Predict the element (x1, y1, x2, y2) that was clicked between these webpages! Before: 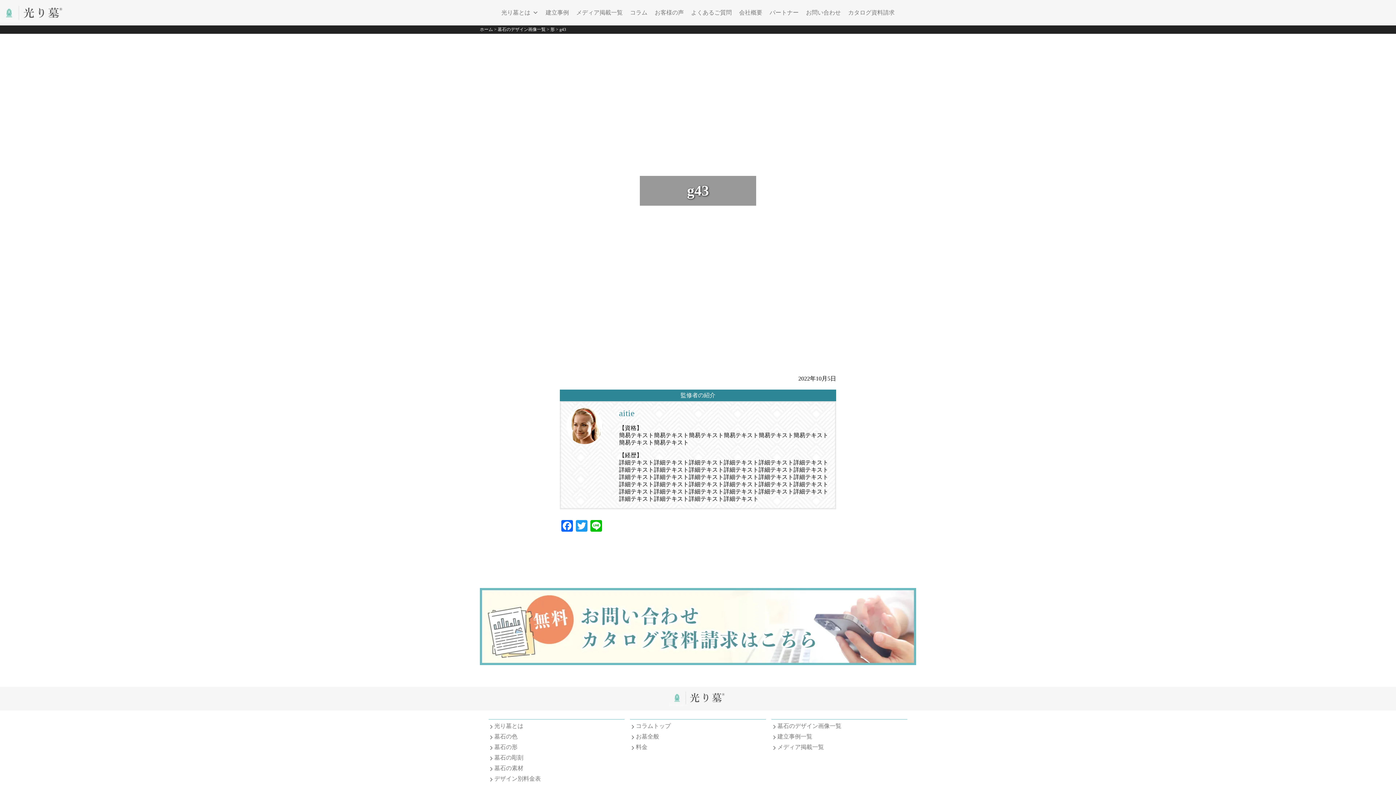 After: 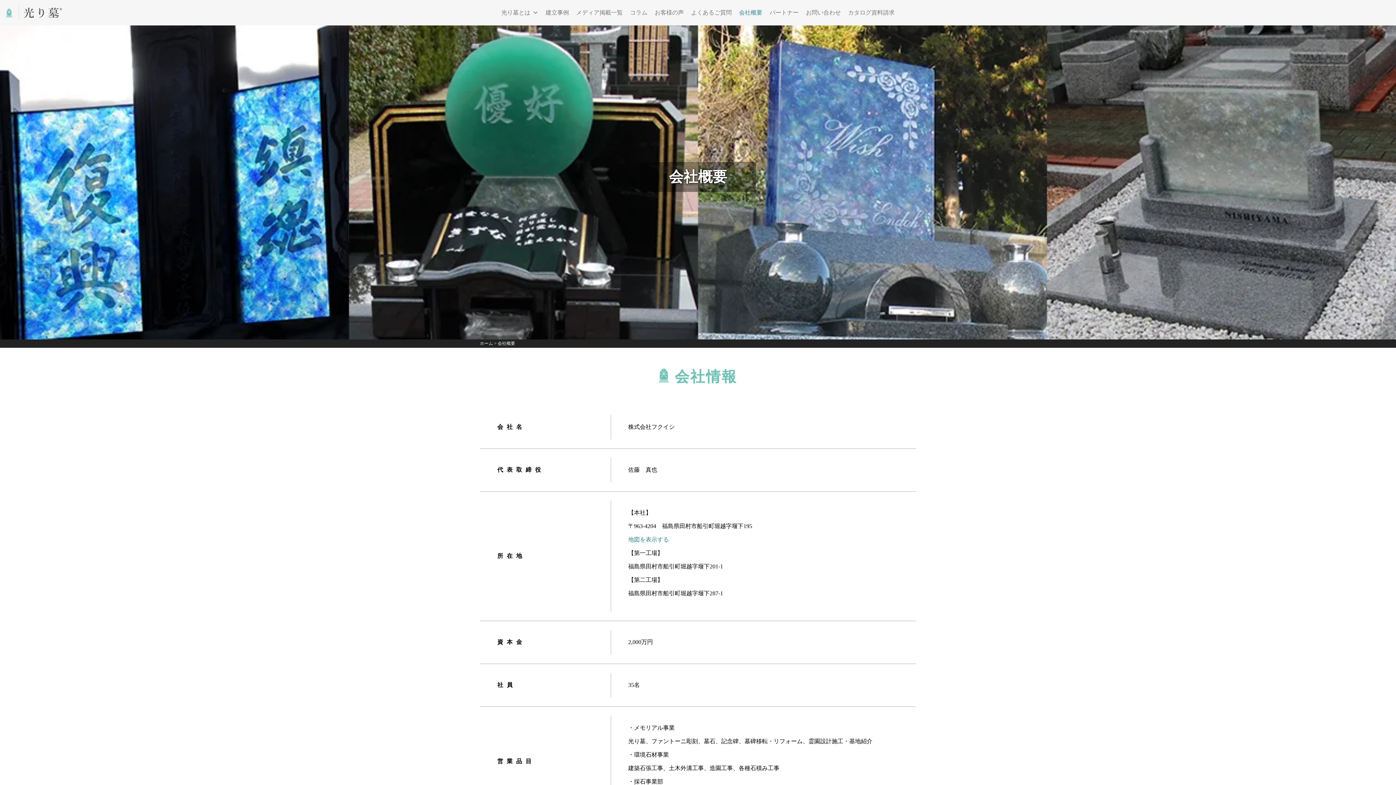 Action: bbox: (735, 3, 766, 21) label: 会社概要